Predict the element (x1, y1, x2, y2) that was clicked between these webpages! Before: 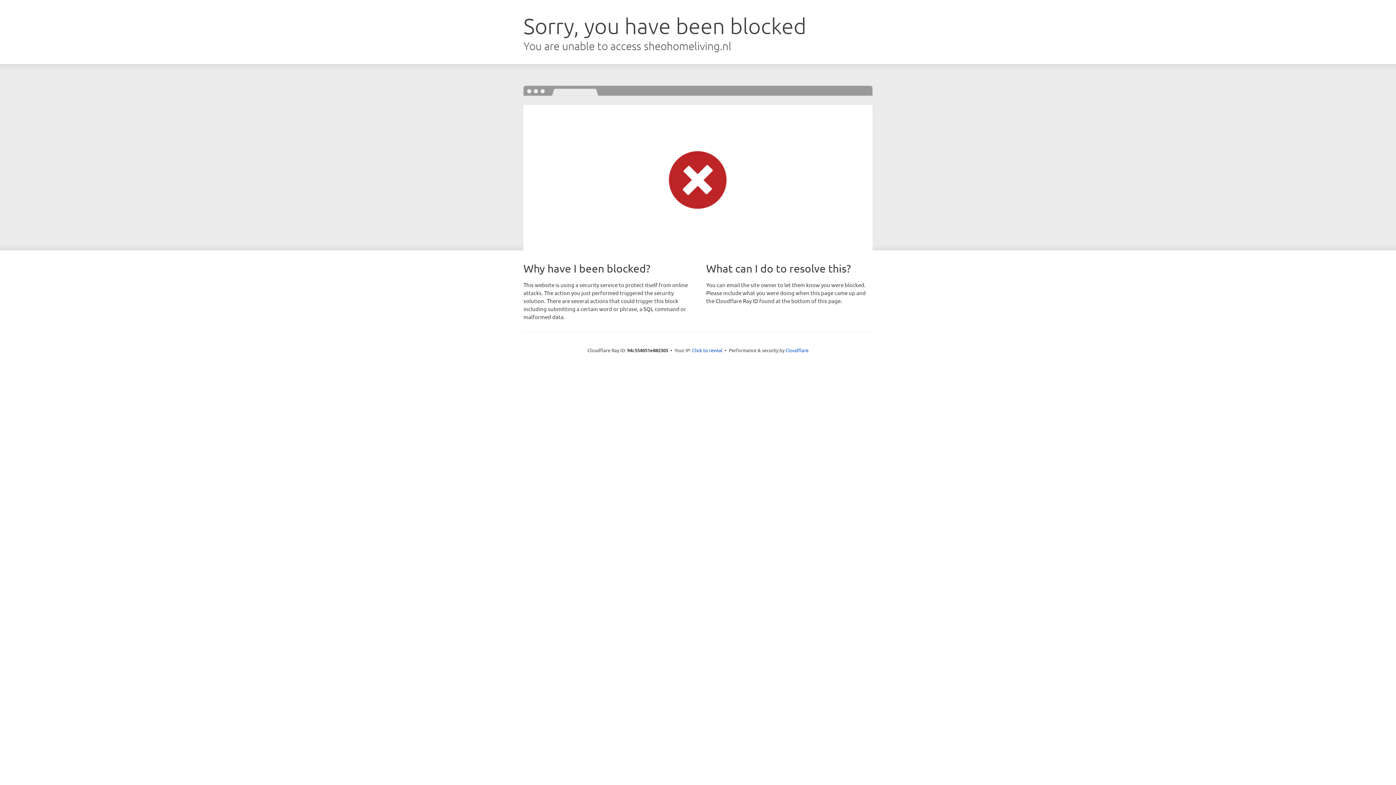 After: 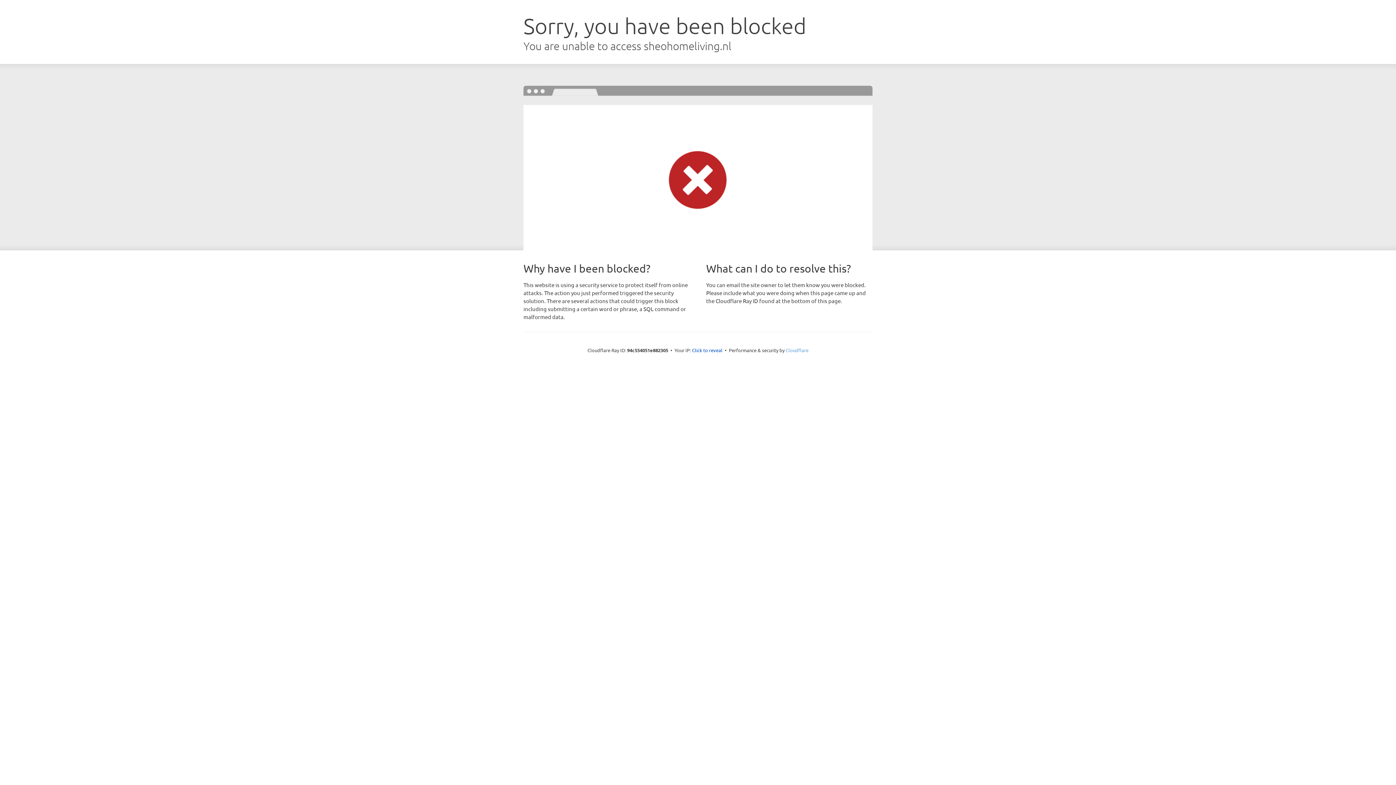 Action: label: Cloudflare bbox: (785, 347, 808, 353)